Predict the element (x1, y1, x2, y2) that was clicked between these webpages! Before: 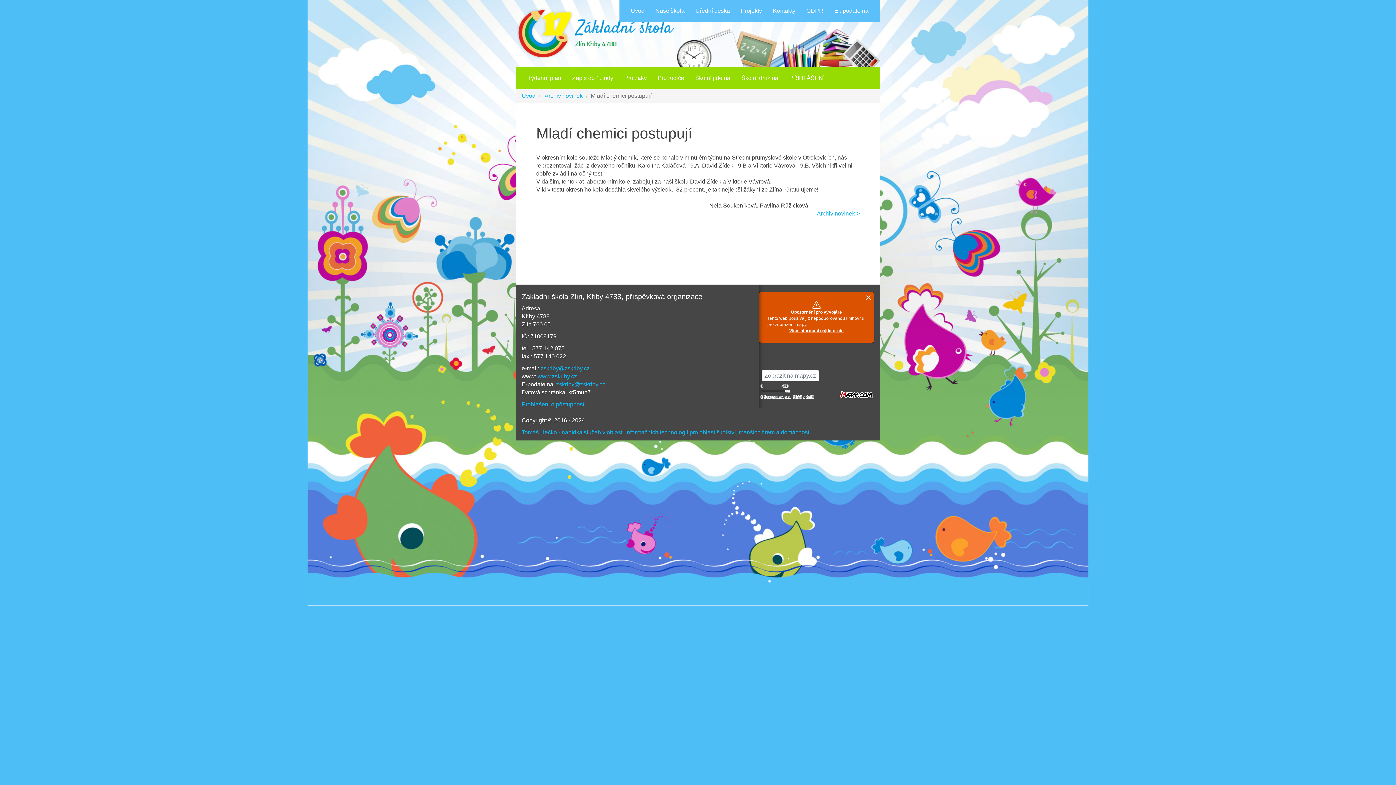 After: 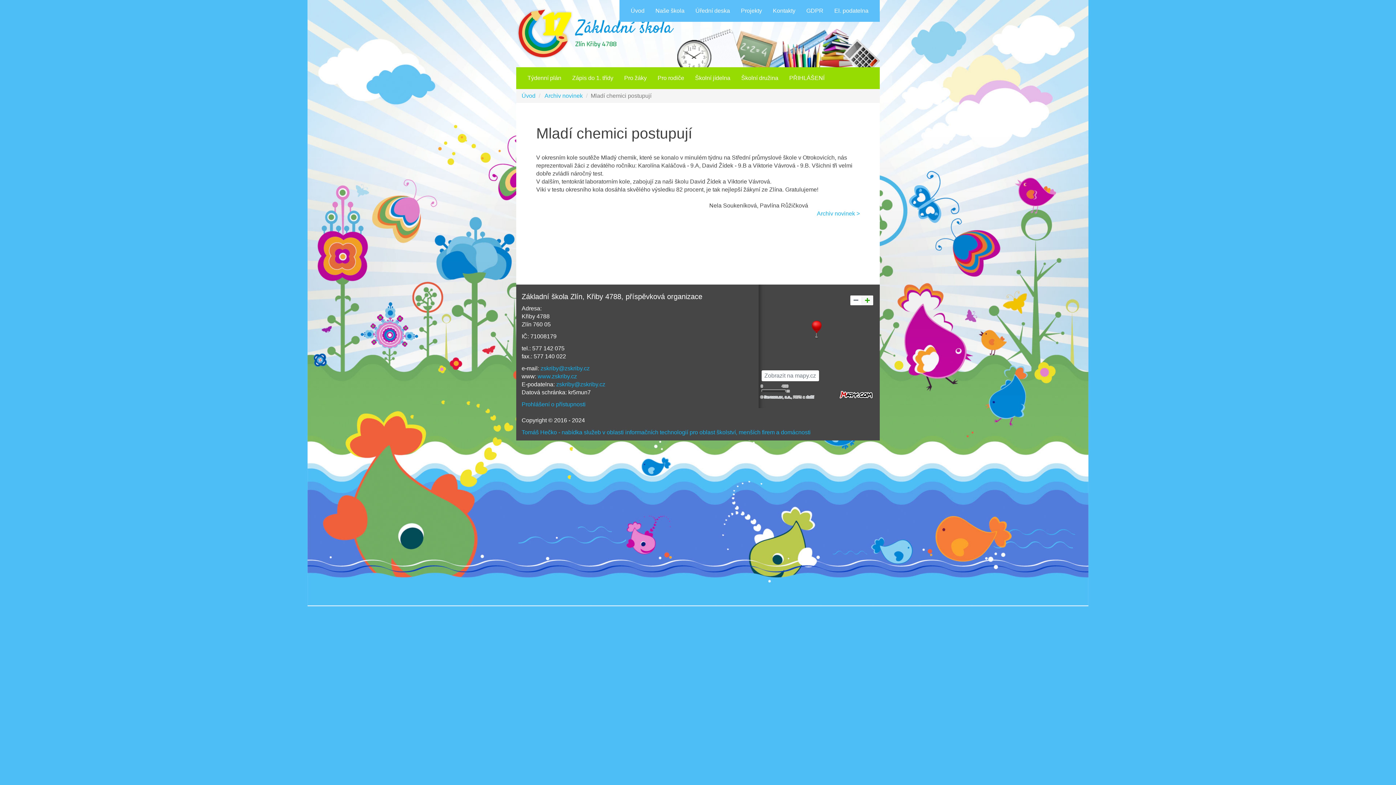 Action: bbox: (864, 293, 873, 304)